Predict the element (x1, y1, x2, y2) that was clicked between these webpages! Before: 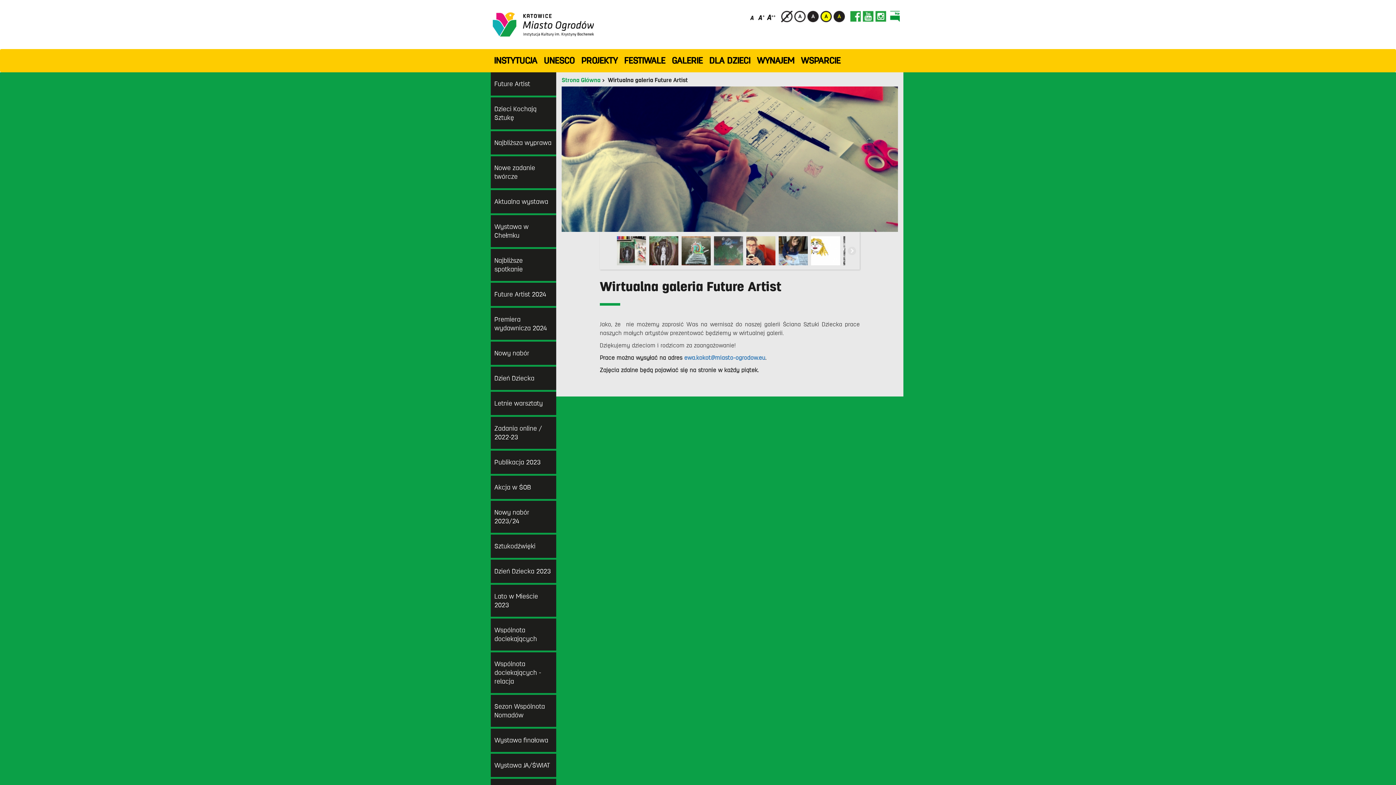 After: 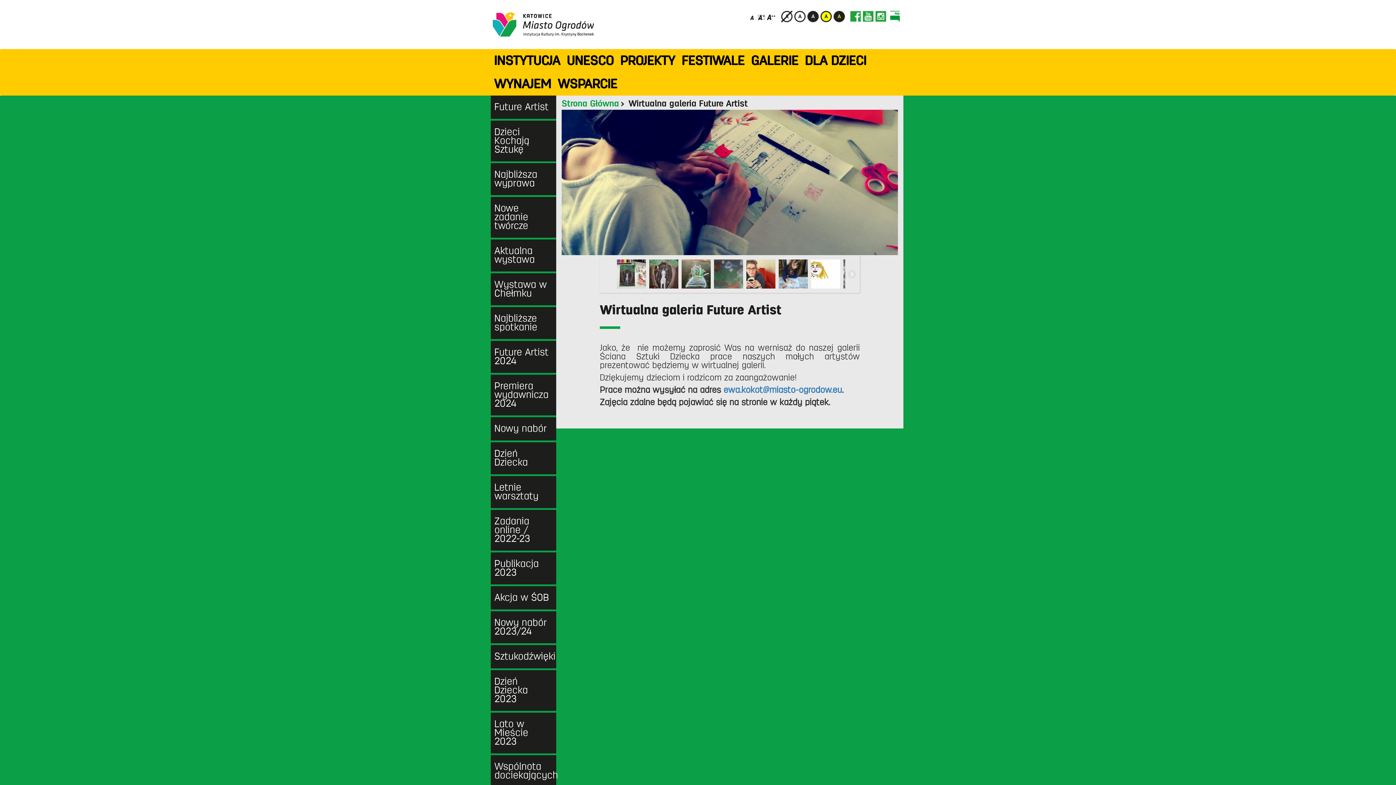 Action: label: Średni rozmiar czcionki bbox: (757, 14, 765, 20)